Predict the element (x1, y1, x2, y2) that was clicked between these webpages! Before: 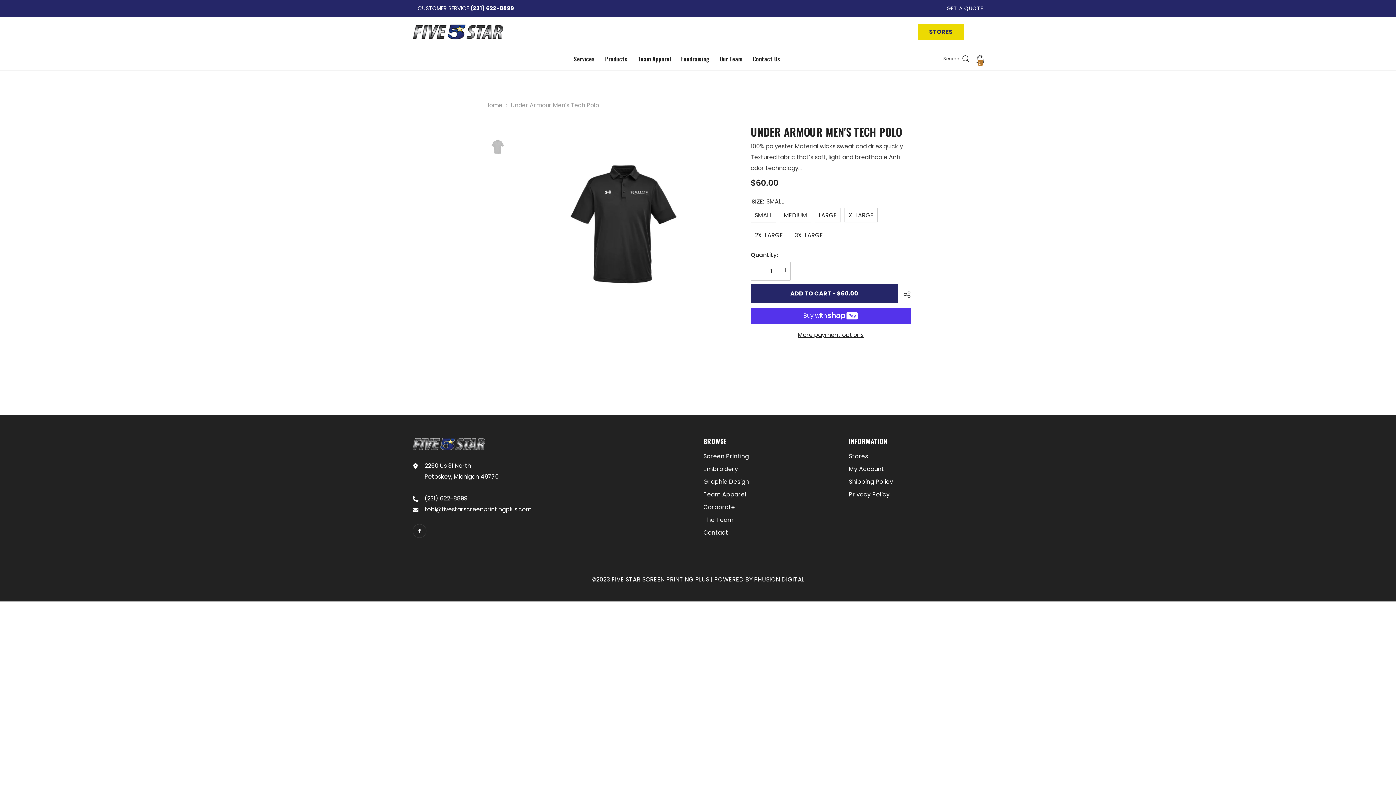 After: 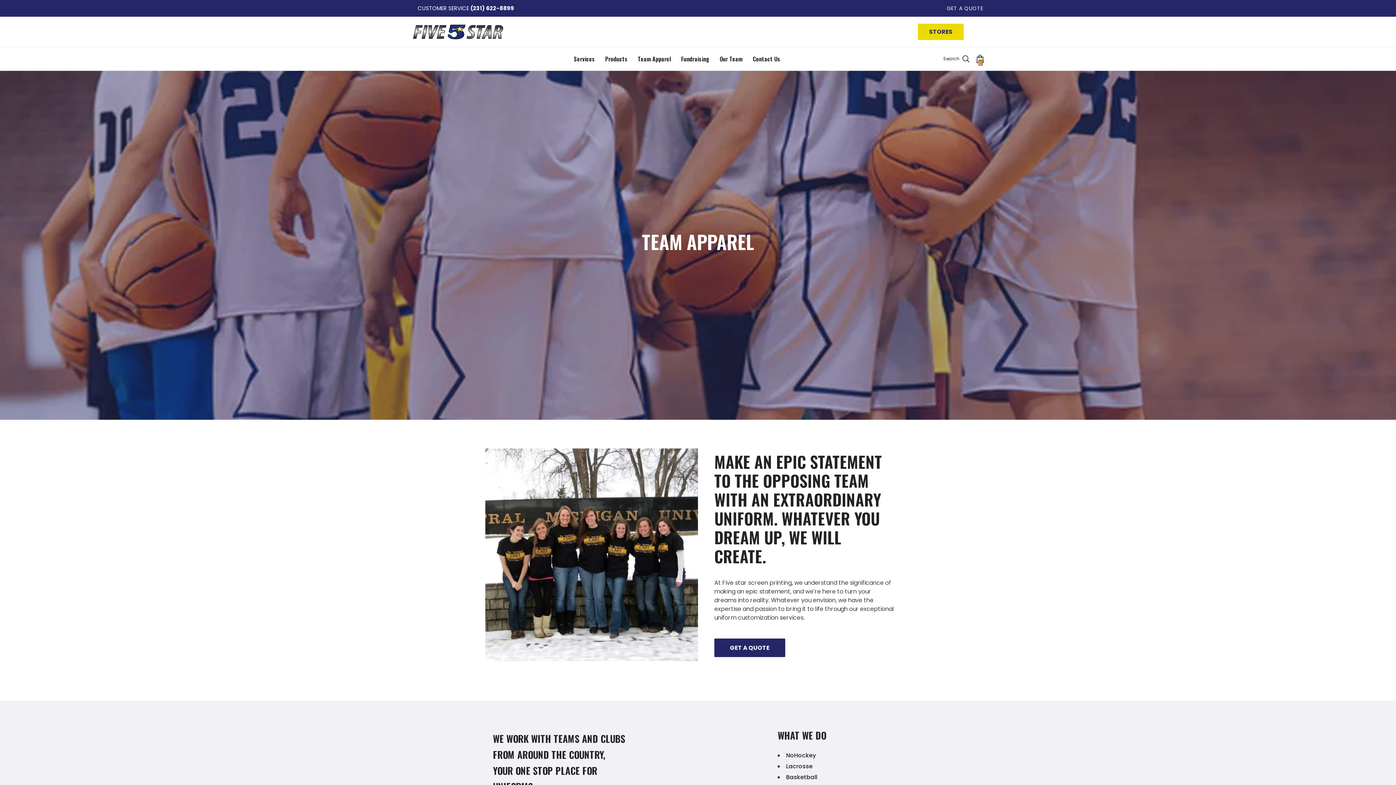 Action: label: Team Apparel bbox: (703, 488, 746, 501)